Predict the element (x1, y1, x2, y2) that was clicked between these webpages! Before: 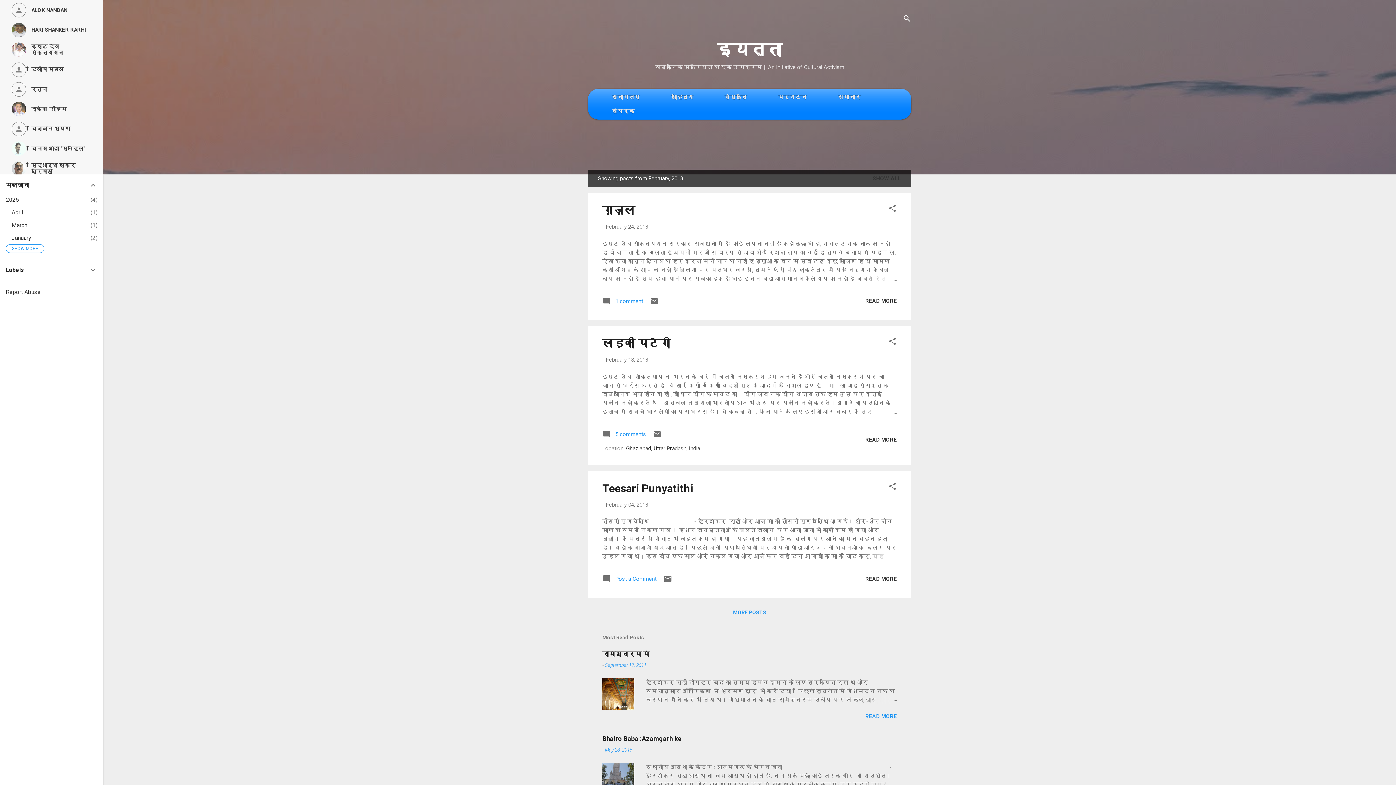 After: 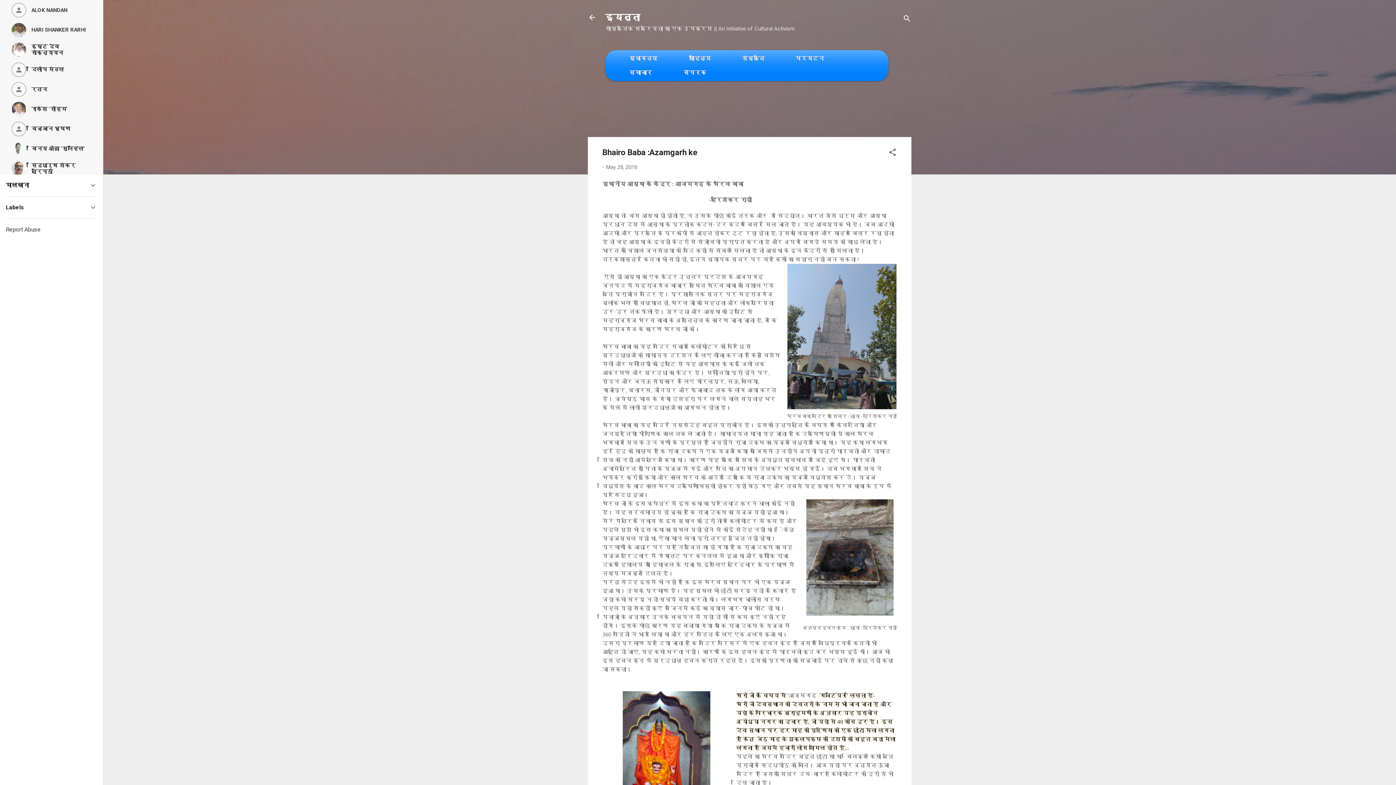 Action: bbox: (862, 780, 897, 789)